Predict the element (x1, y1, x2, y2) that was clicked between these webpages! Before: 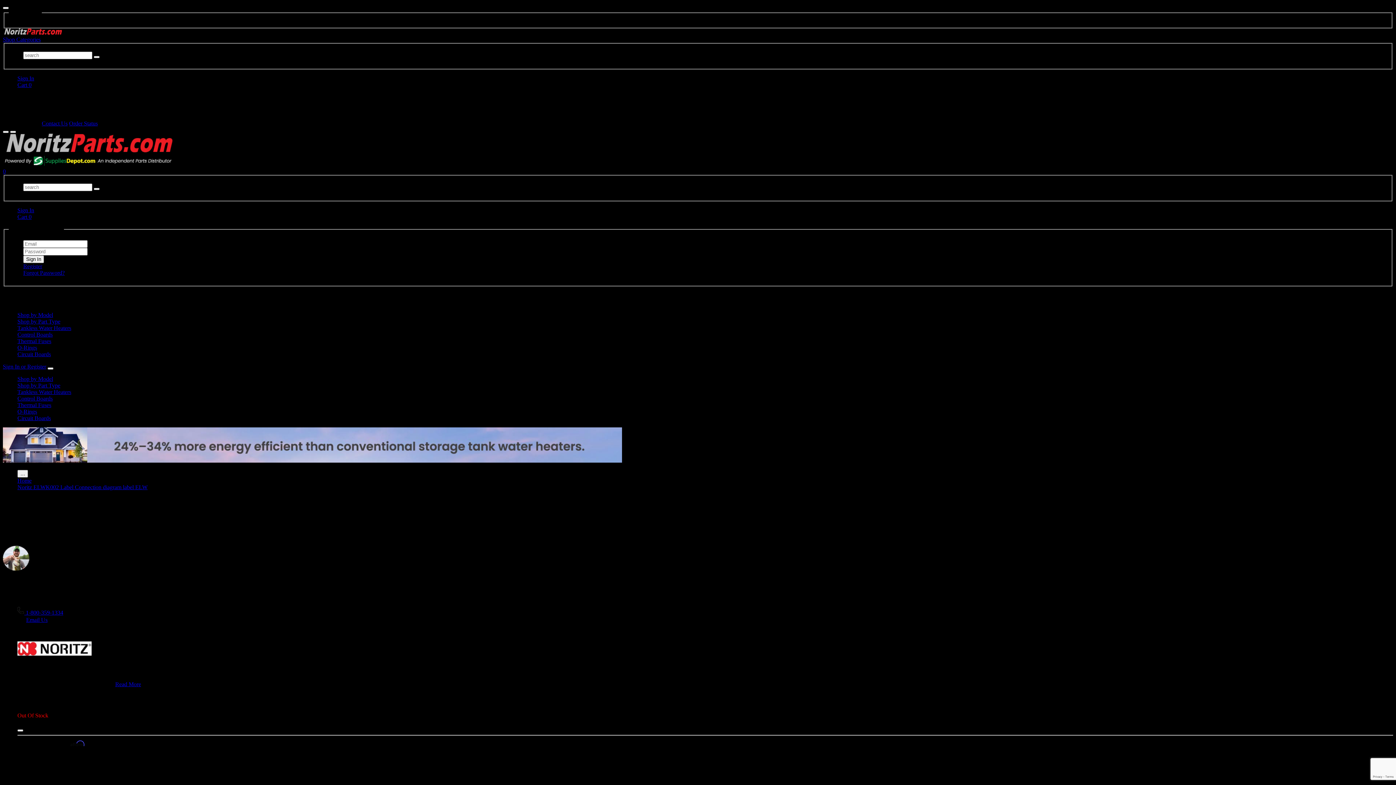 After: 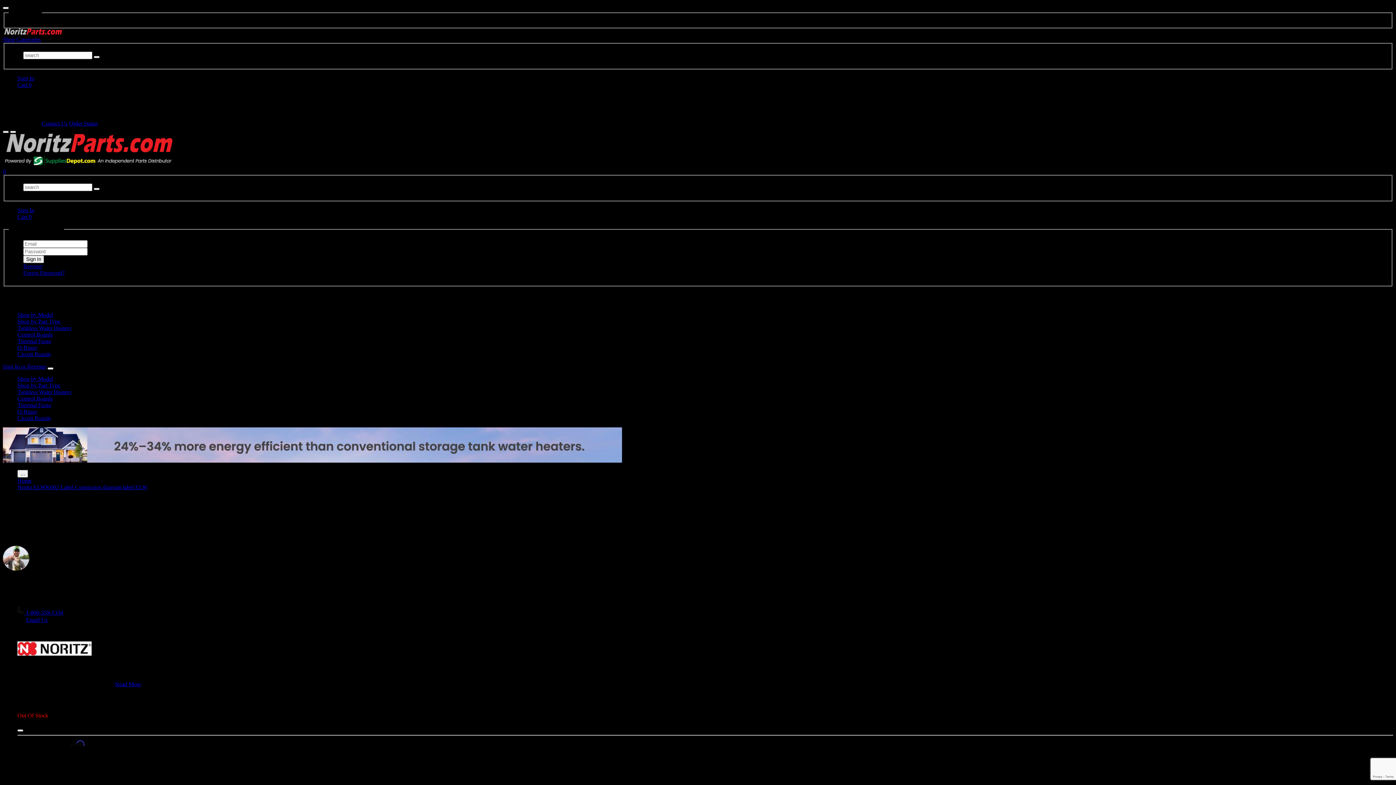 Action: bbox: (17, 616, 47, 623) label: Email Us